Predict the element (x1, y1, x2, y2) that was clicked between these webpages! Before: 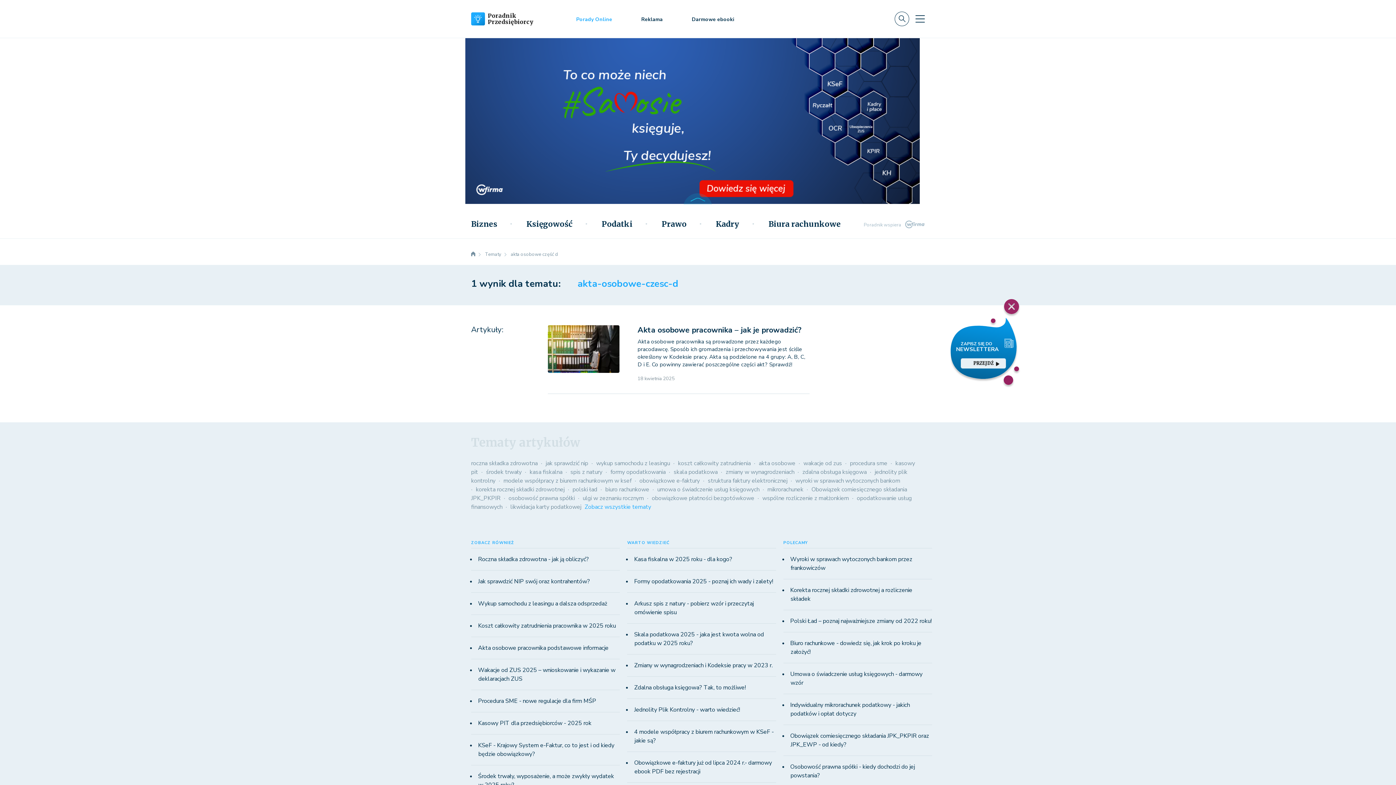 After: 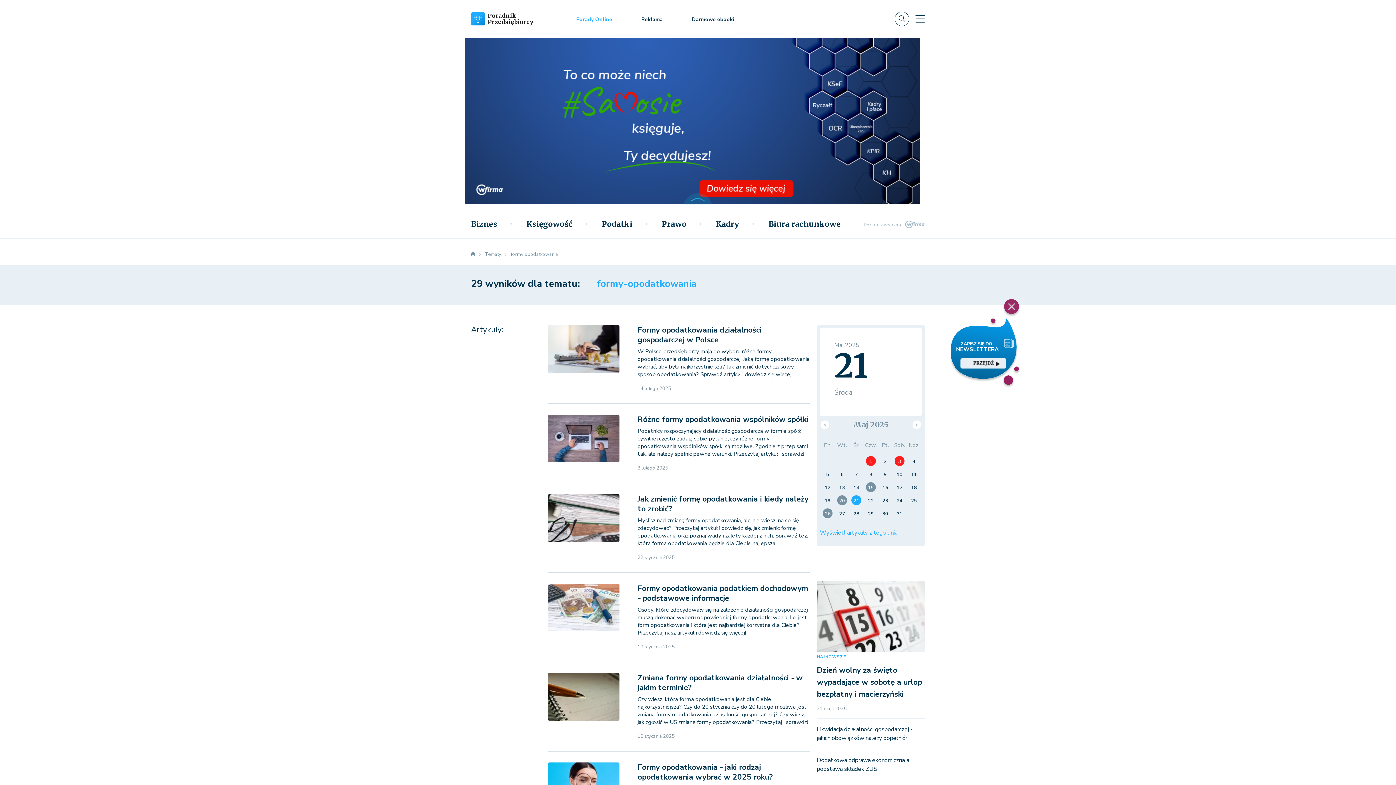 Action: bbox: (605, 468, 665, 476) label: formy opodatkowania